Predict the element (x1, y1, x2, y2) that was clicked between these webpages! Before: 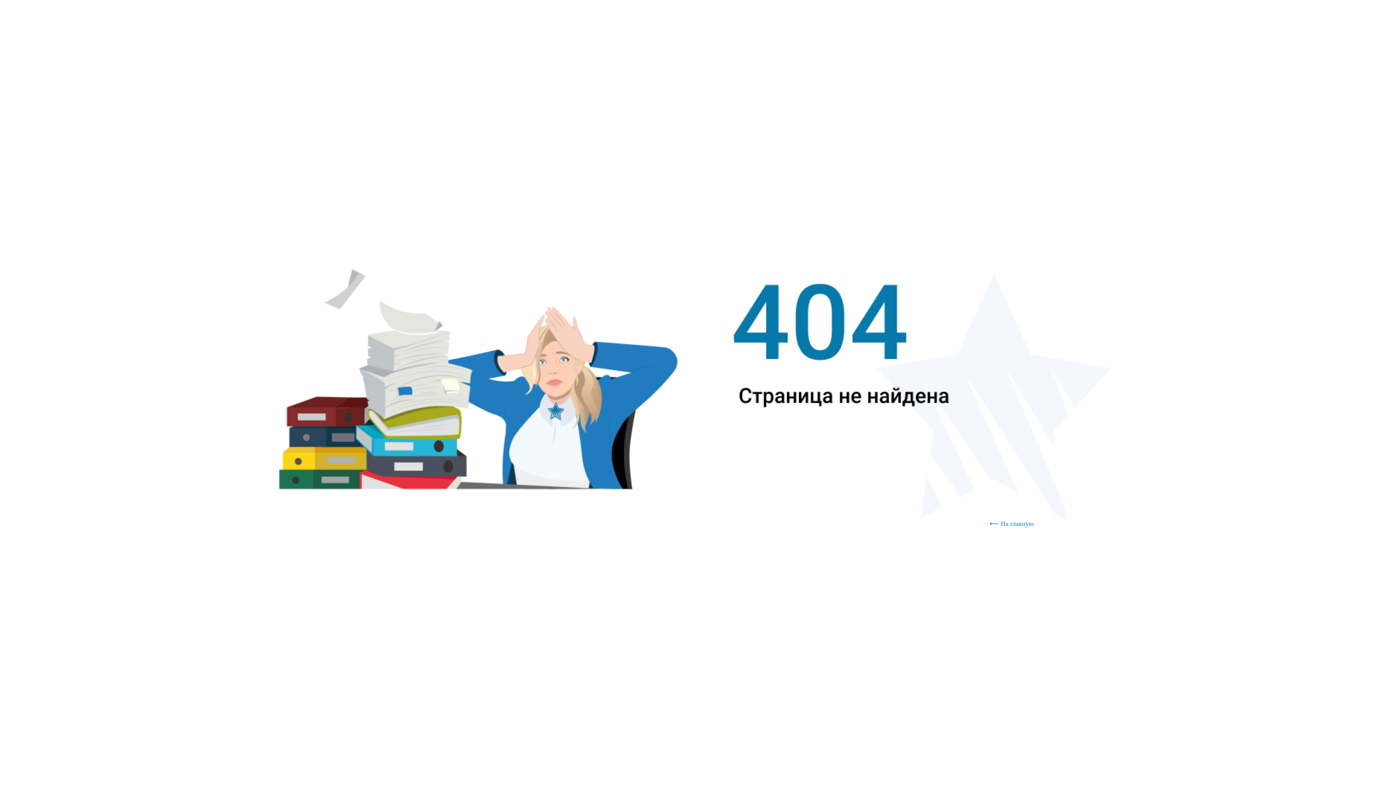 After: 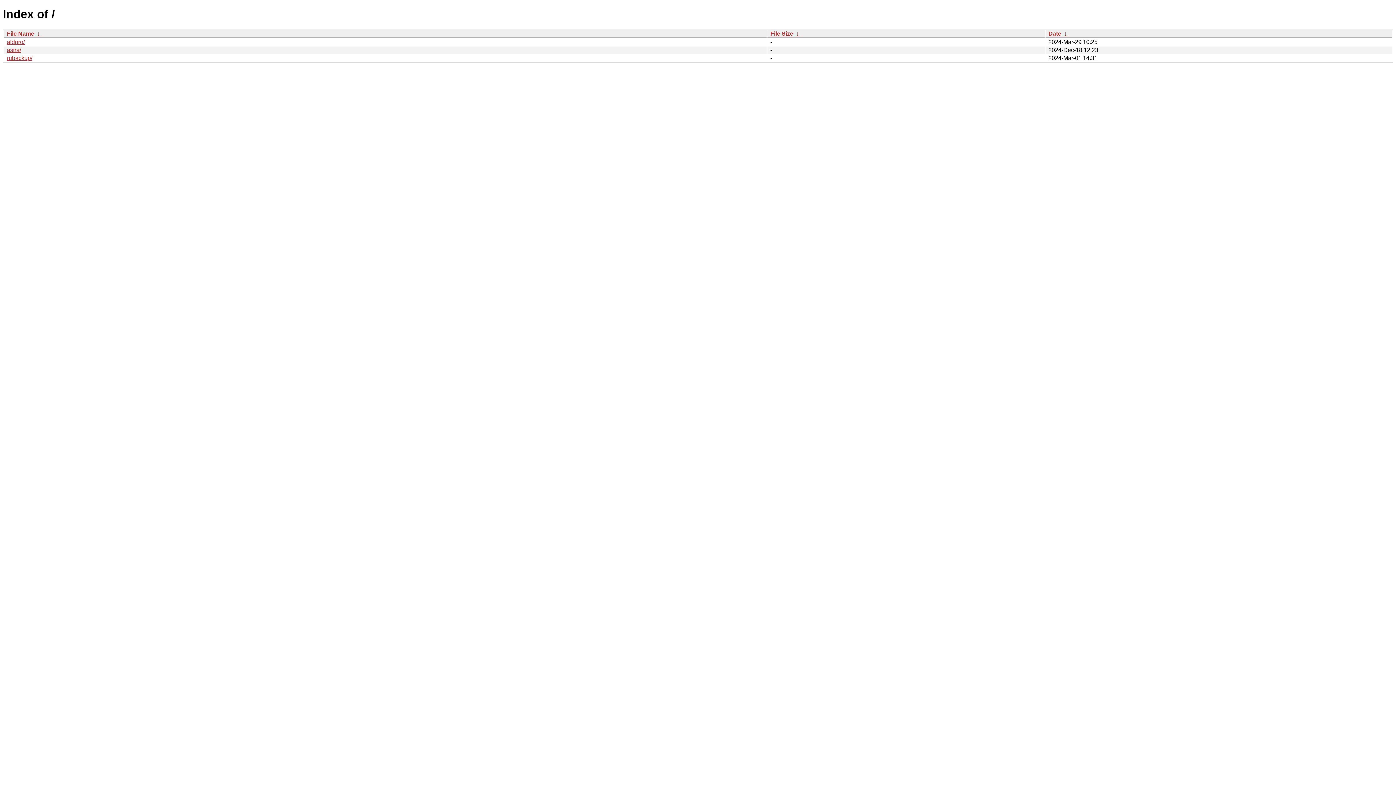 Action: label: ⟵ На главную bbox: (989, 517, 1044, 530)